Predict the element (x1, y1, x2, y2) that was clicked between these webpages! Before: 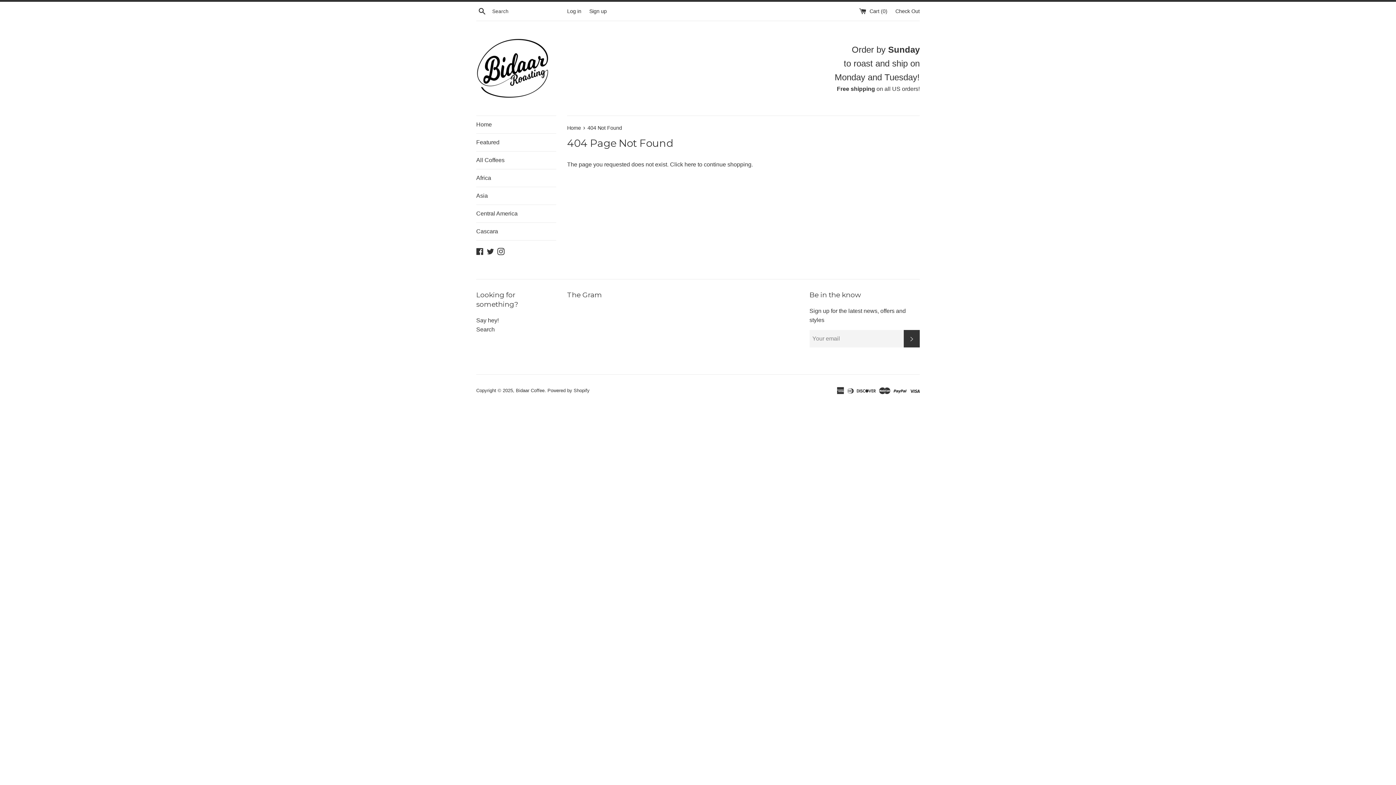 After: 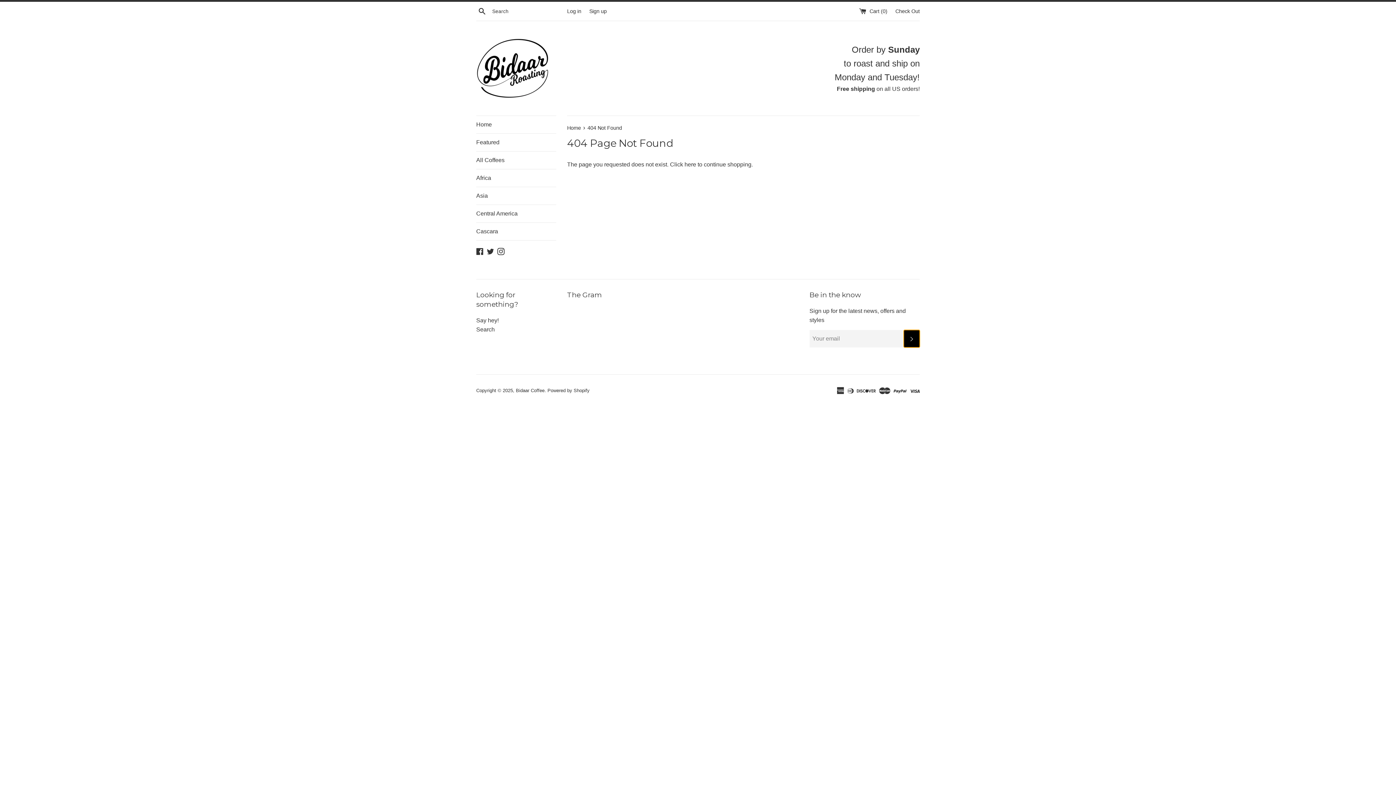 Action: bbox: (903, 330, 919, 347)